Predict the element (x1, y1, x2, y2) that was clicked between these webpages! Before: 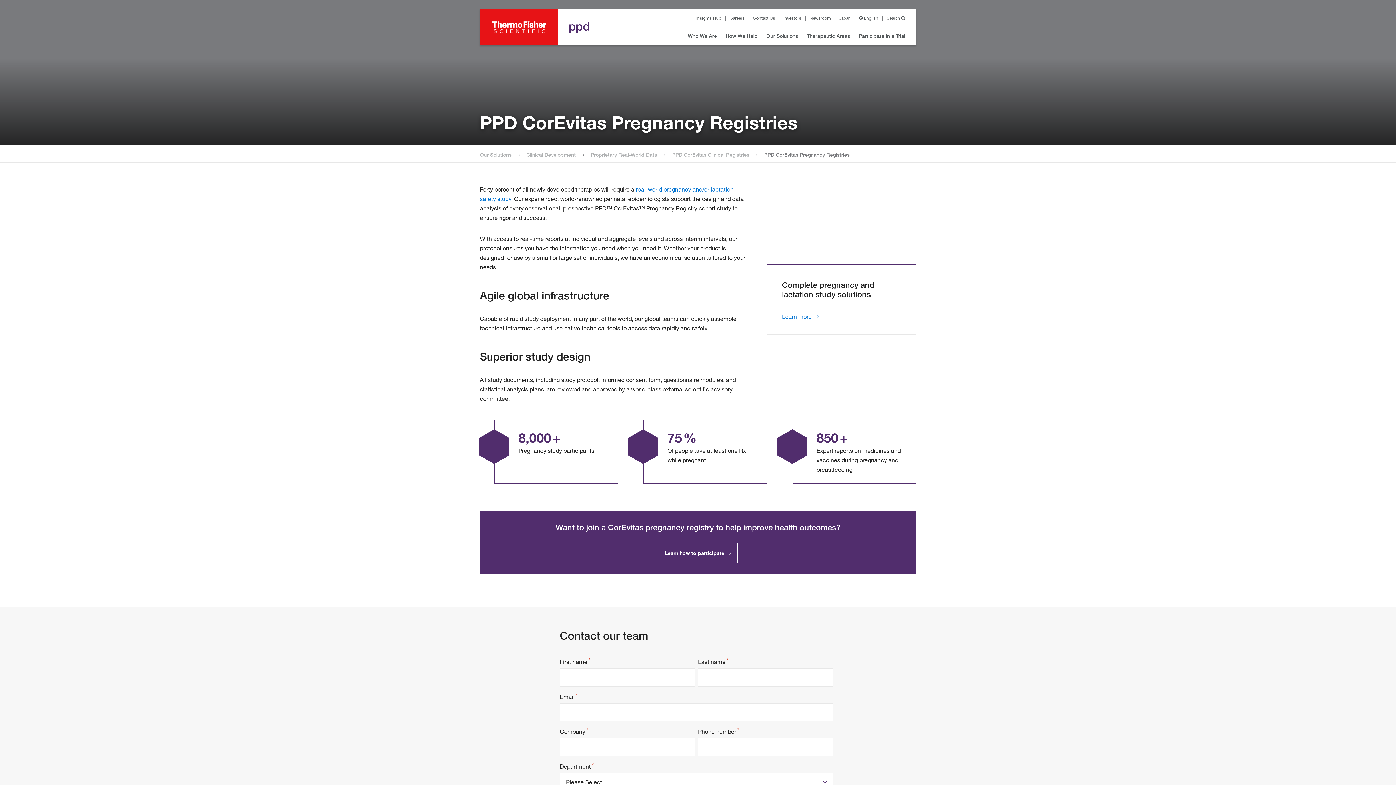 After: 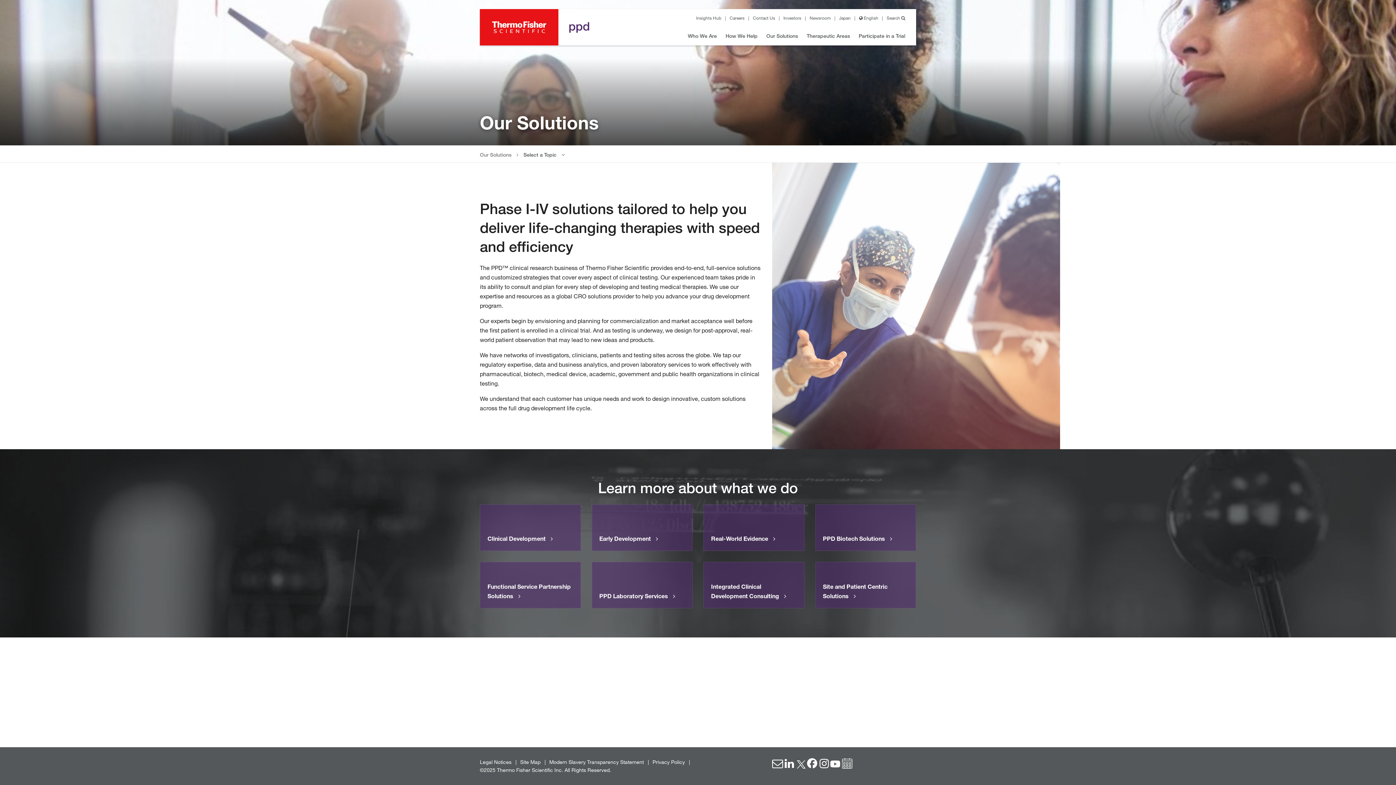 Action: bbox: (766, 32, 798, 40) label: Our Solutions